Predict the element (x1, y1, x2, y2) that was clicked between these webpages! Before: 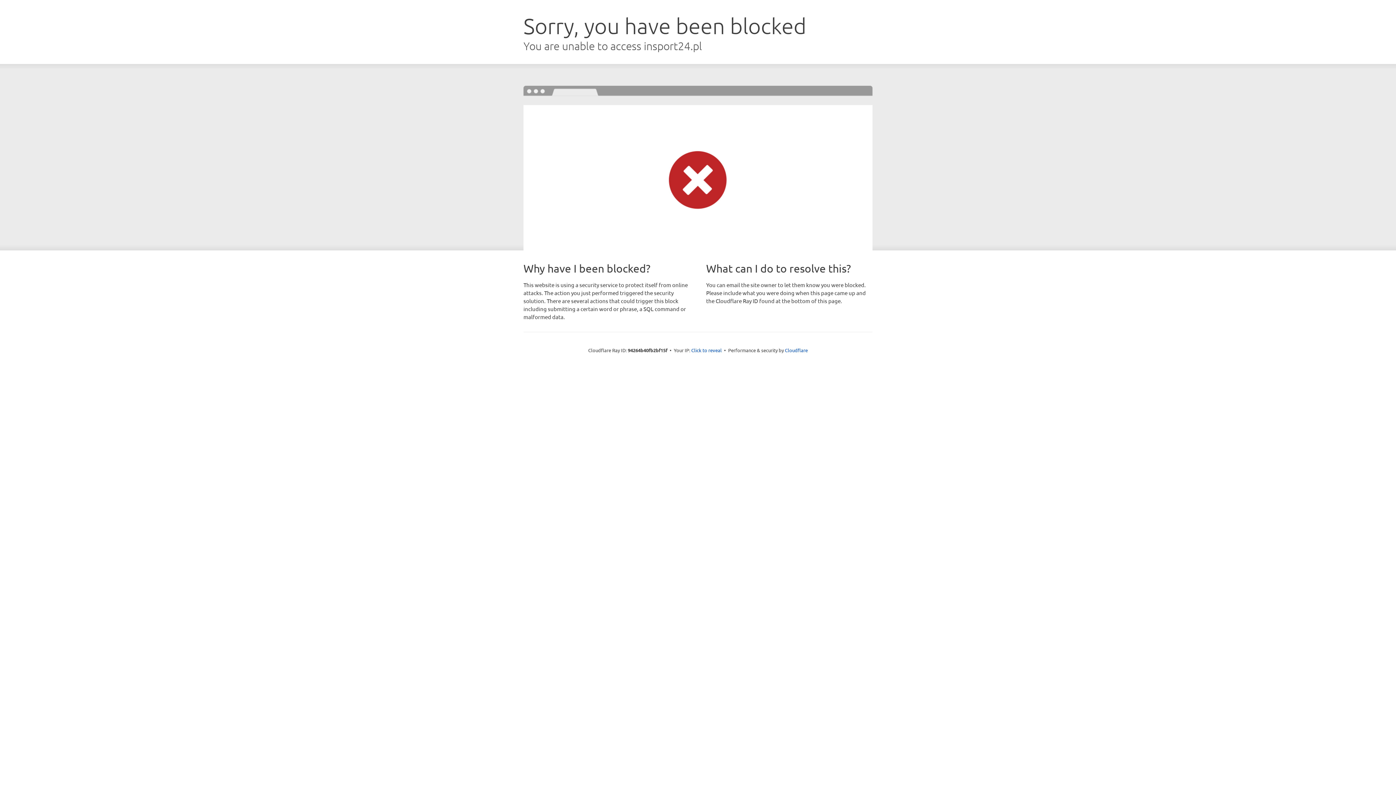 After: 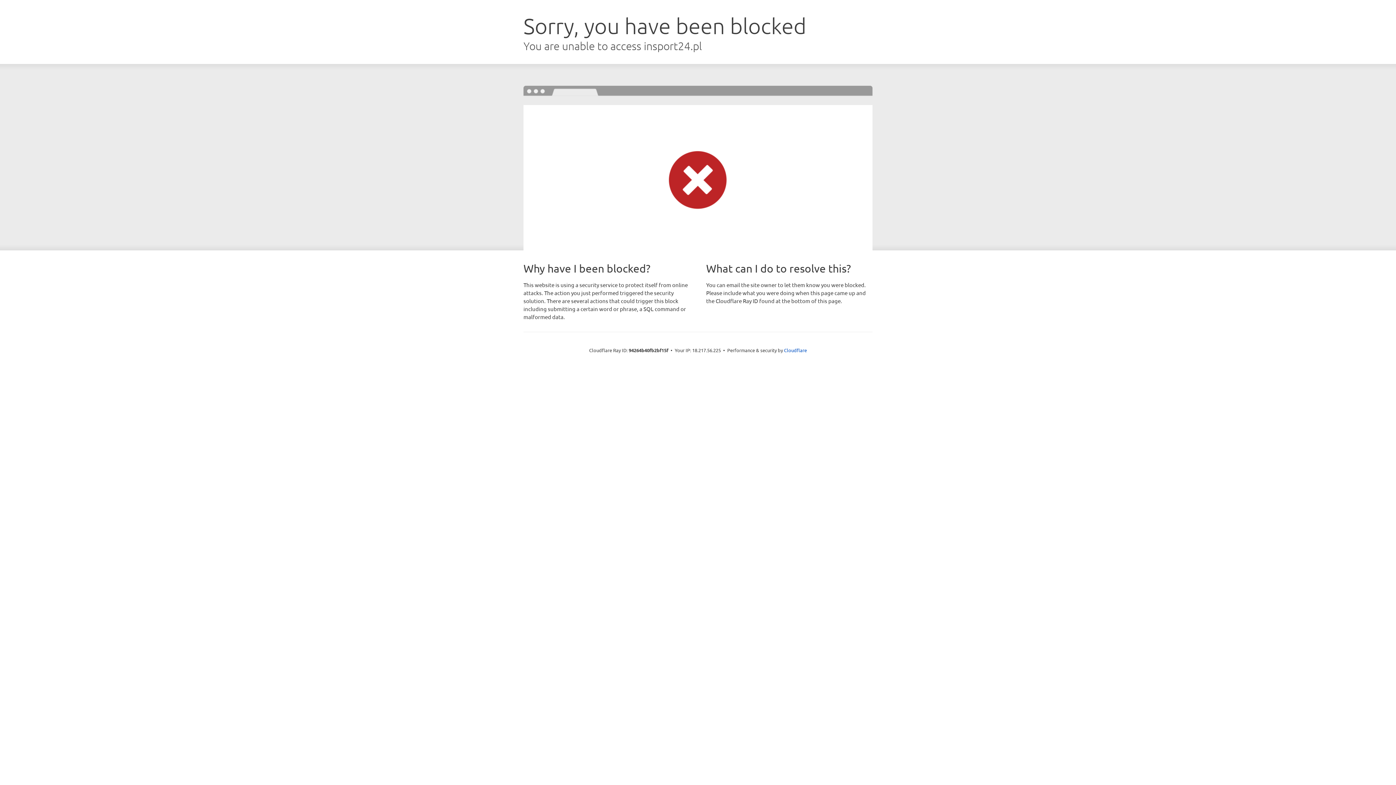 Action: label: Click to reveal bbox: (691, 346, 722, 353)